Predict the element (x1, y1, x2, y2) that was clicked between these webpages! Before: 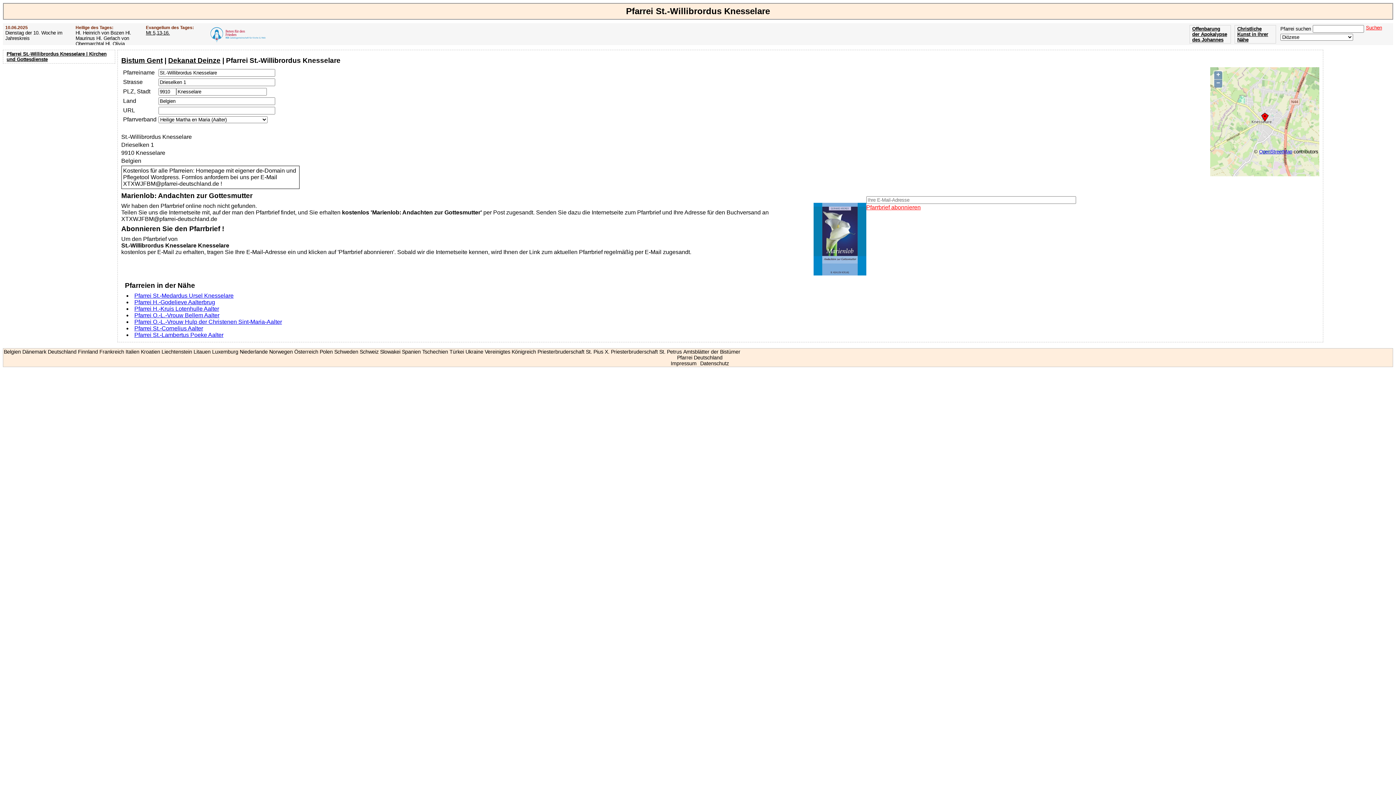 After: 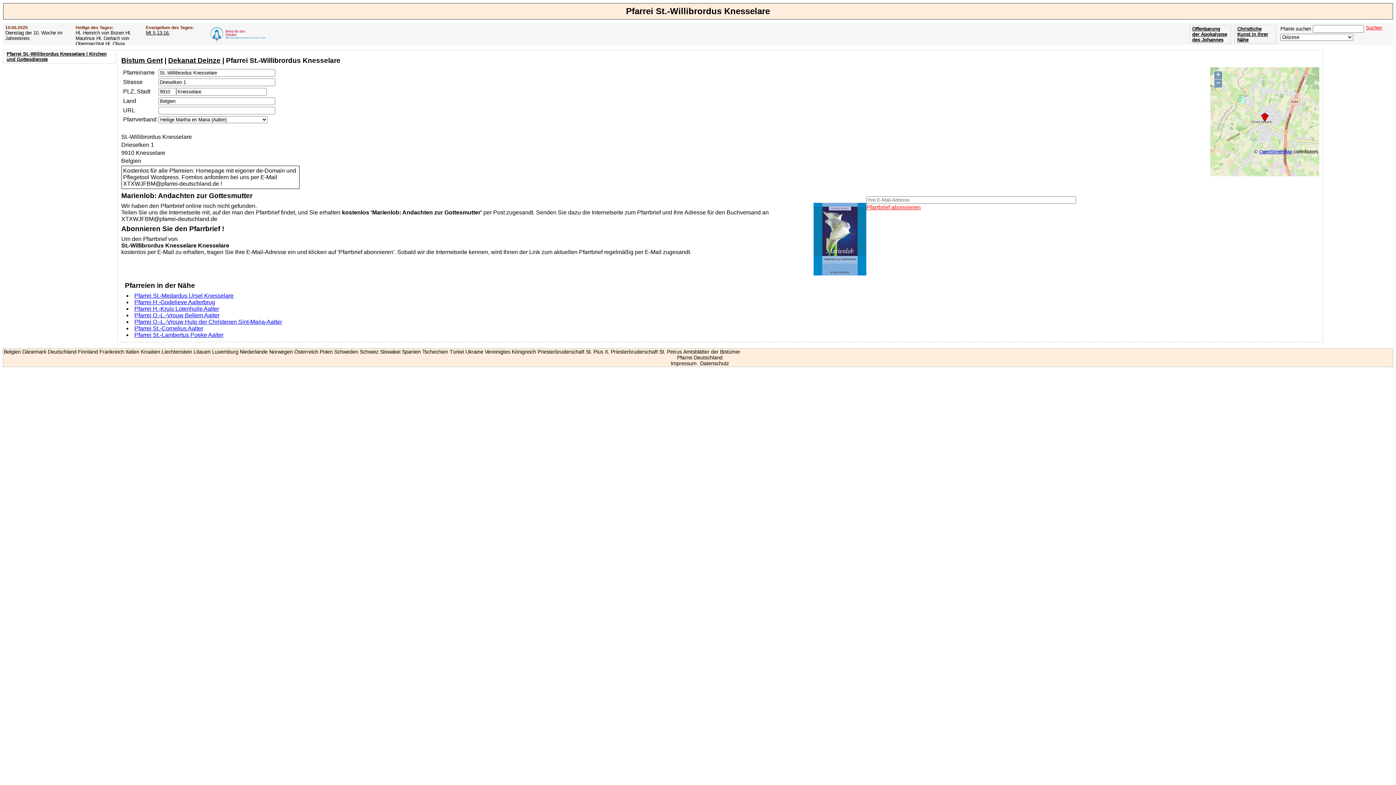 Action: bbox: (1237, 26, 1268, 42) label: Christliche Kunst in Ihrer Nähe